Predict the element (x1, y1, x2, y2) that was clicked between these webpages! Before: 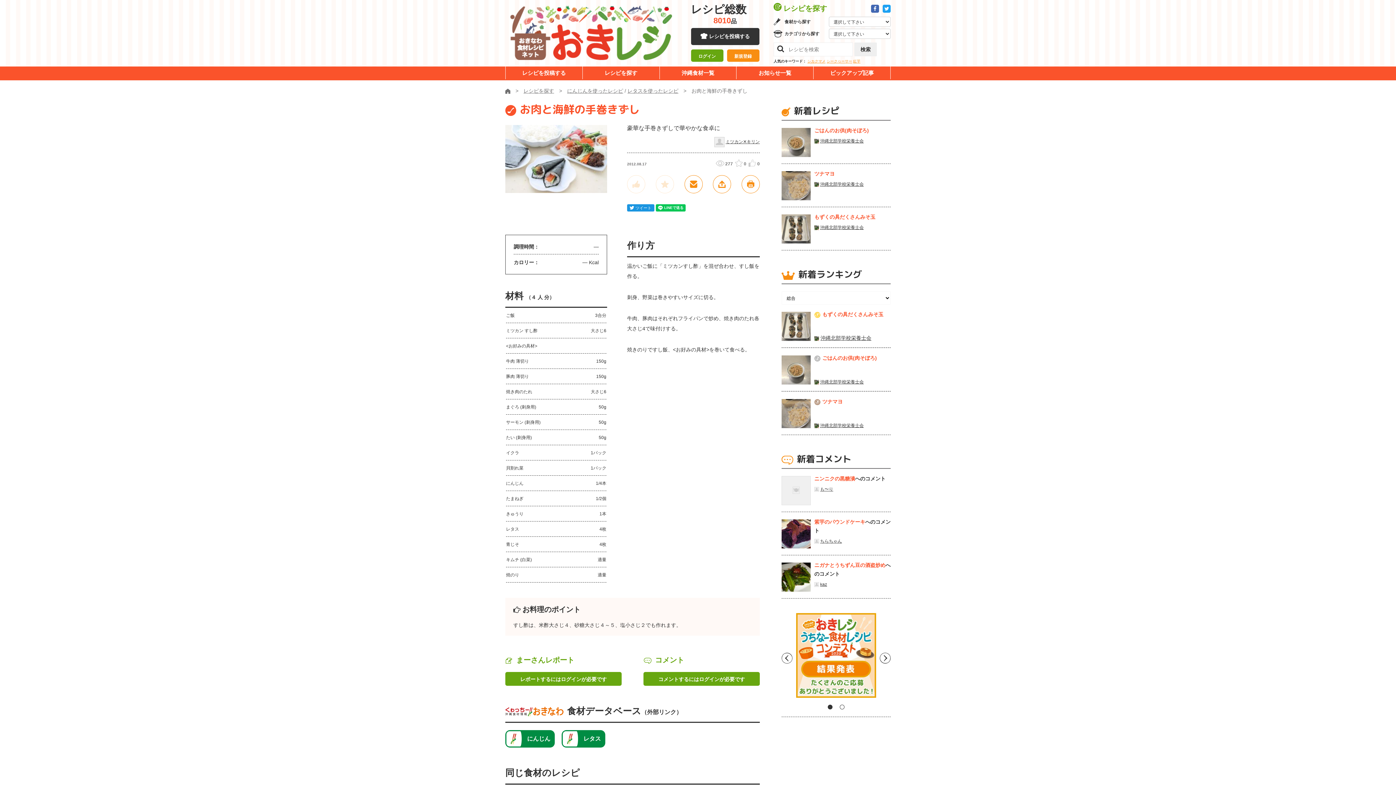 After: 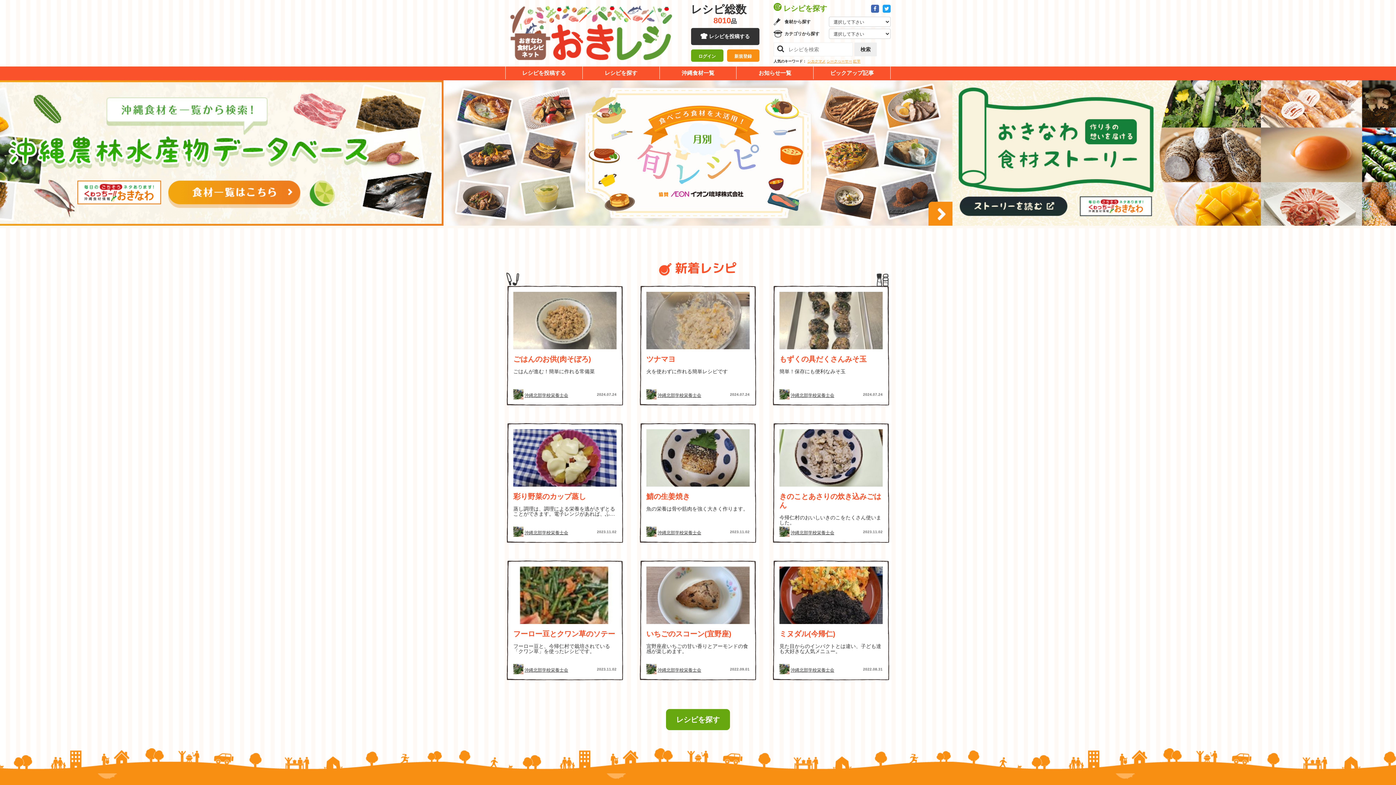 Action: bbox: (505, 53, 676, 59)